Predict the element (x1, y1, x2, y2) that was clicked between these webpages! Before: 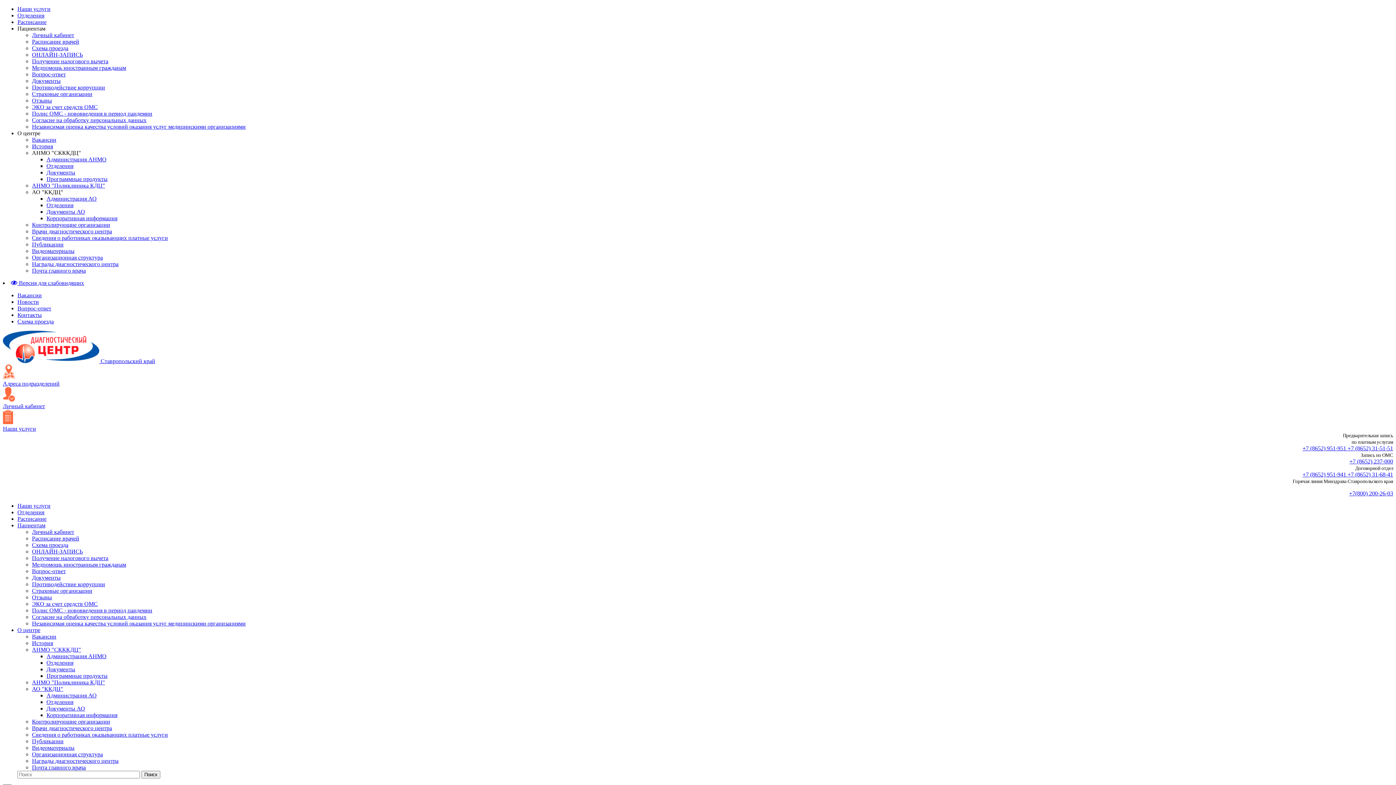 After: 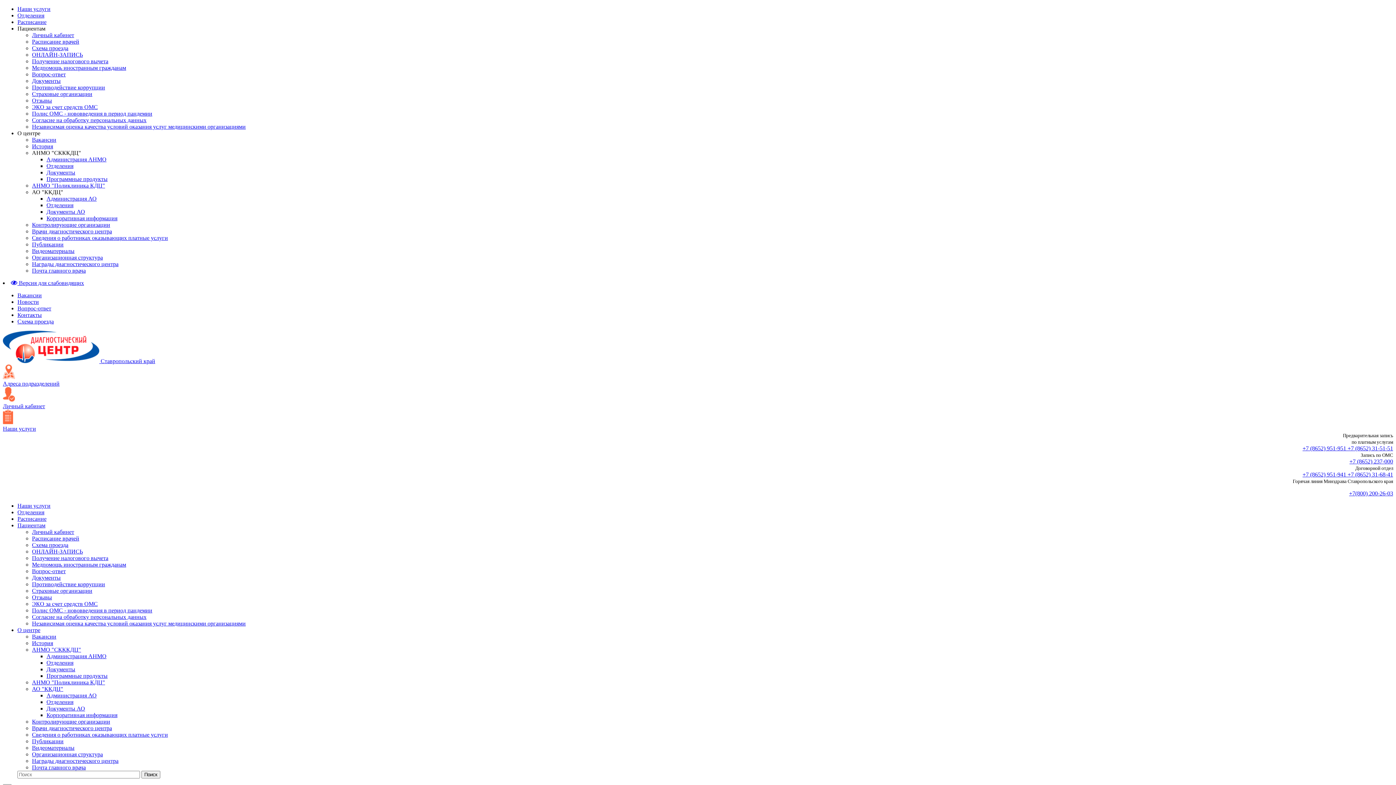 Action: label: Контролирующие организации bbox: (32, 221, 110, 228)